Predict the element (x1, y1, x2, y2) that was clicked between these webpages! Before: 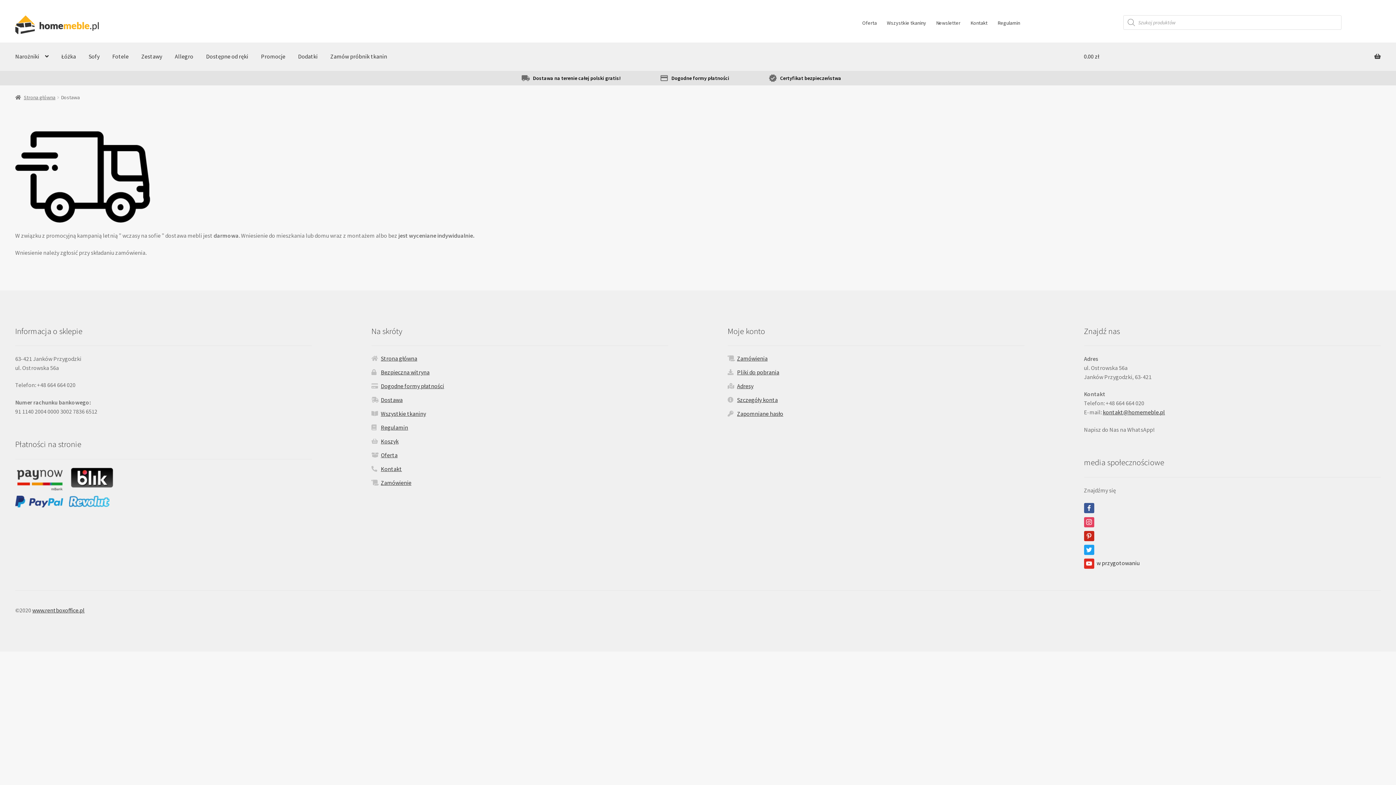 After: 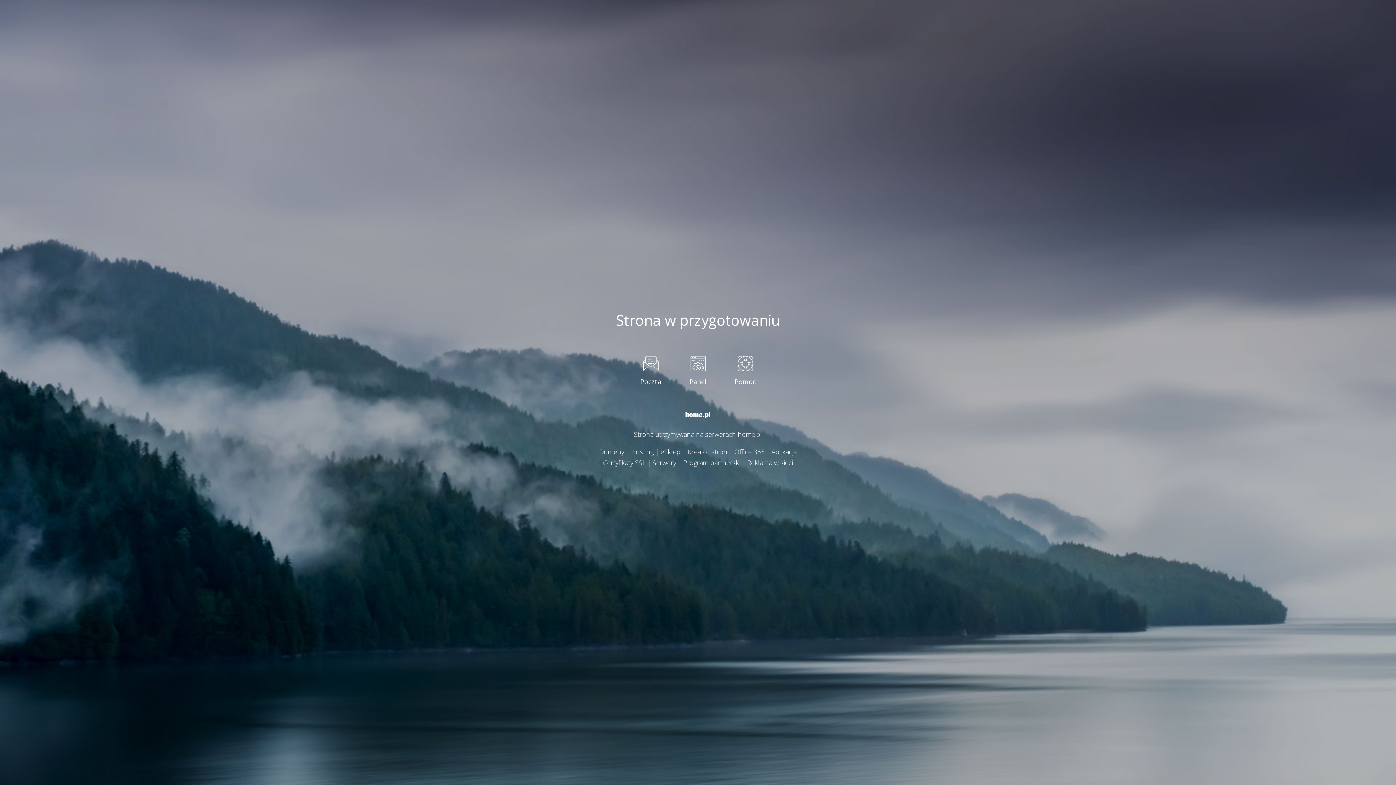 Action: label: Strona główna bbox: (380, 354, 417, 362)